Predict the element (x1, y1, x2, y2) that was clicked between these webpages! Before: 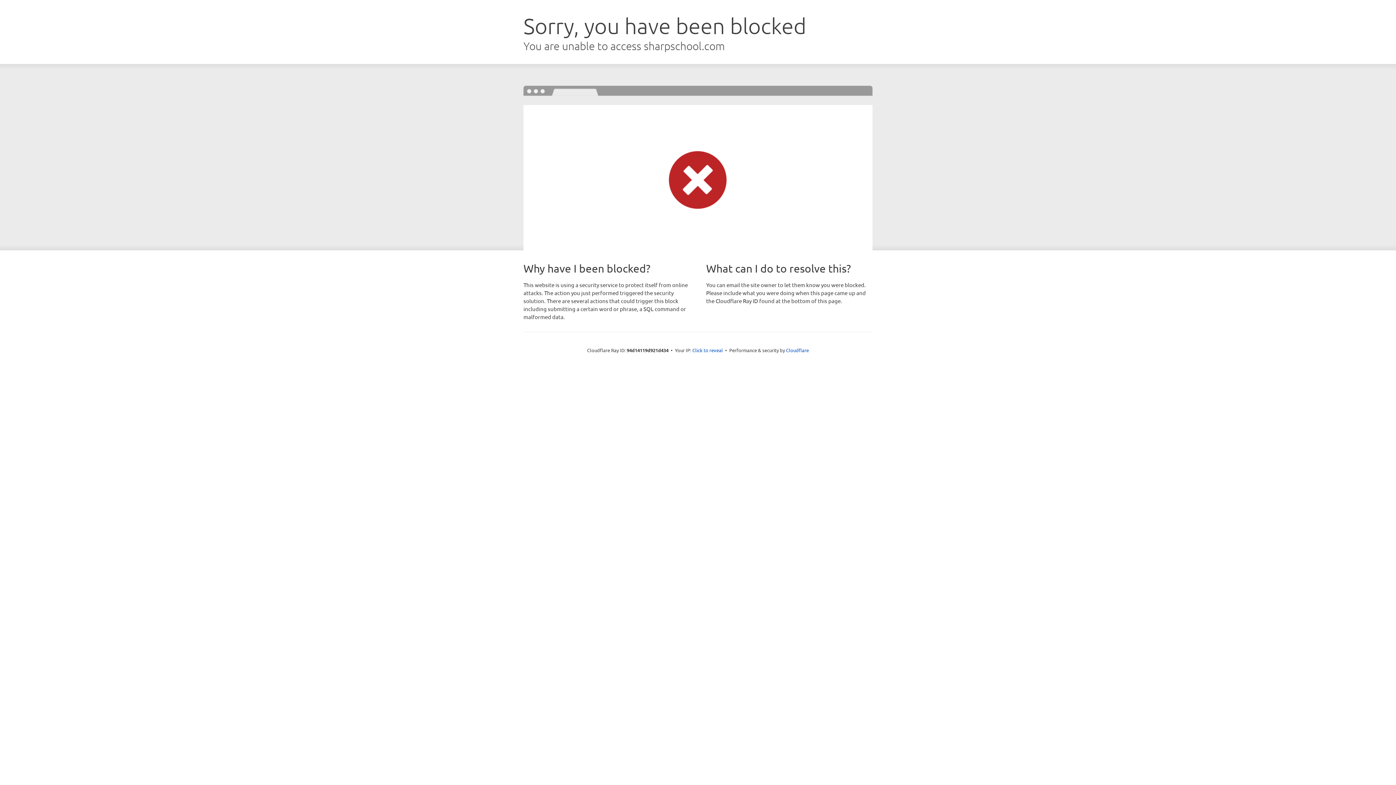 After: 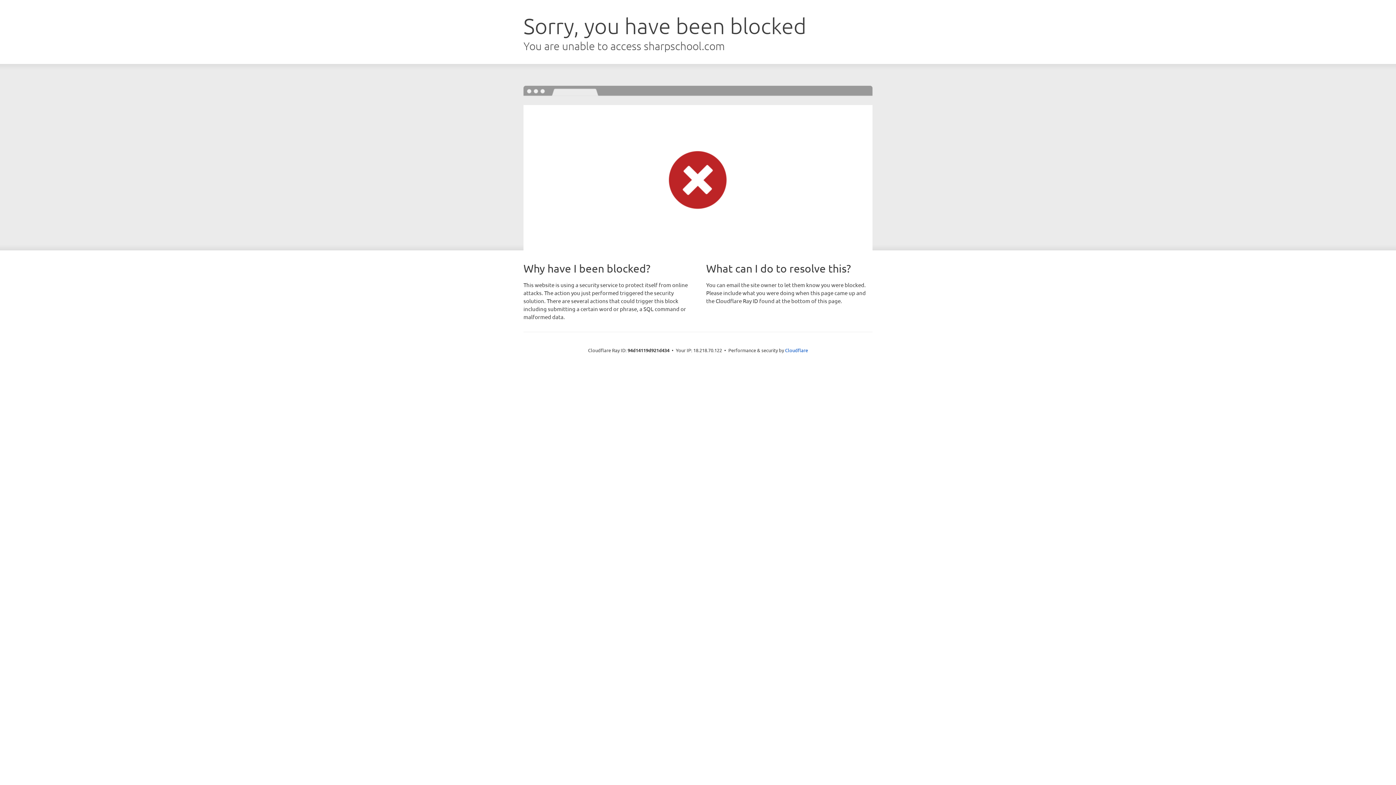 Action: label: Click to reveal bbox: (692, 346, 723, 353)